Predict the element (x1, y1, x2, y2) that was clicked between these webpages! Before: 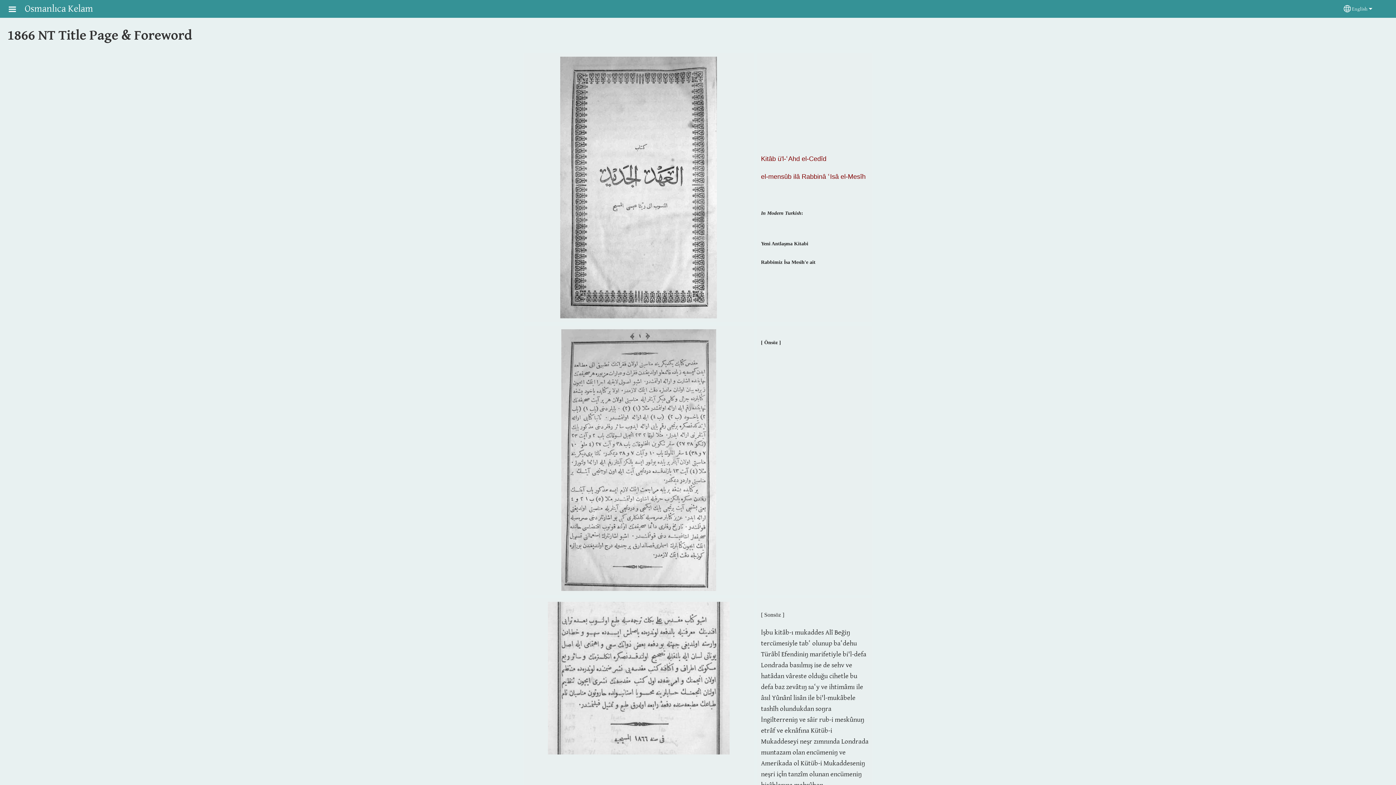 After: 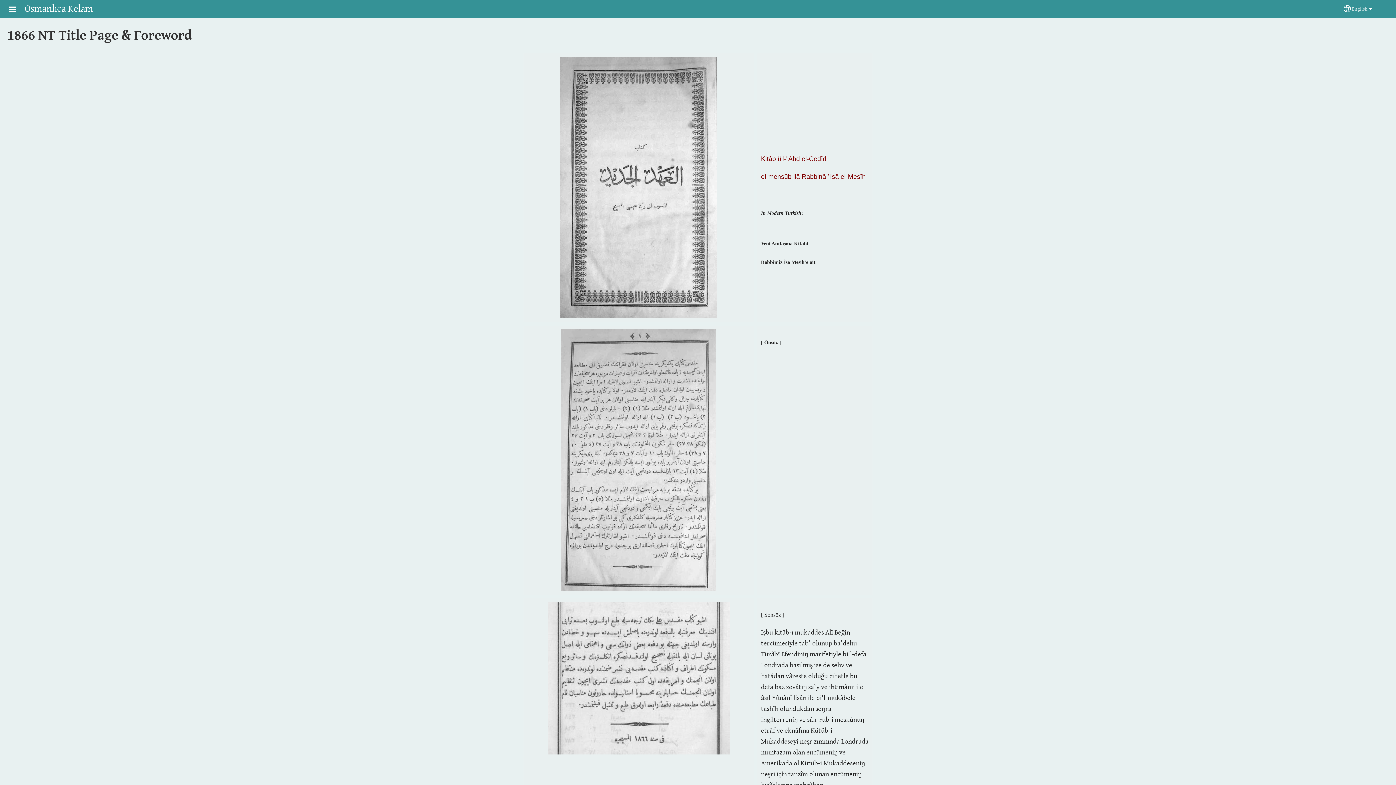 Action: label: English bbox: (1351, 5, 1369, 12)